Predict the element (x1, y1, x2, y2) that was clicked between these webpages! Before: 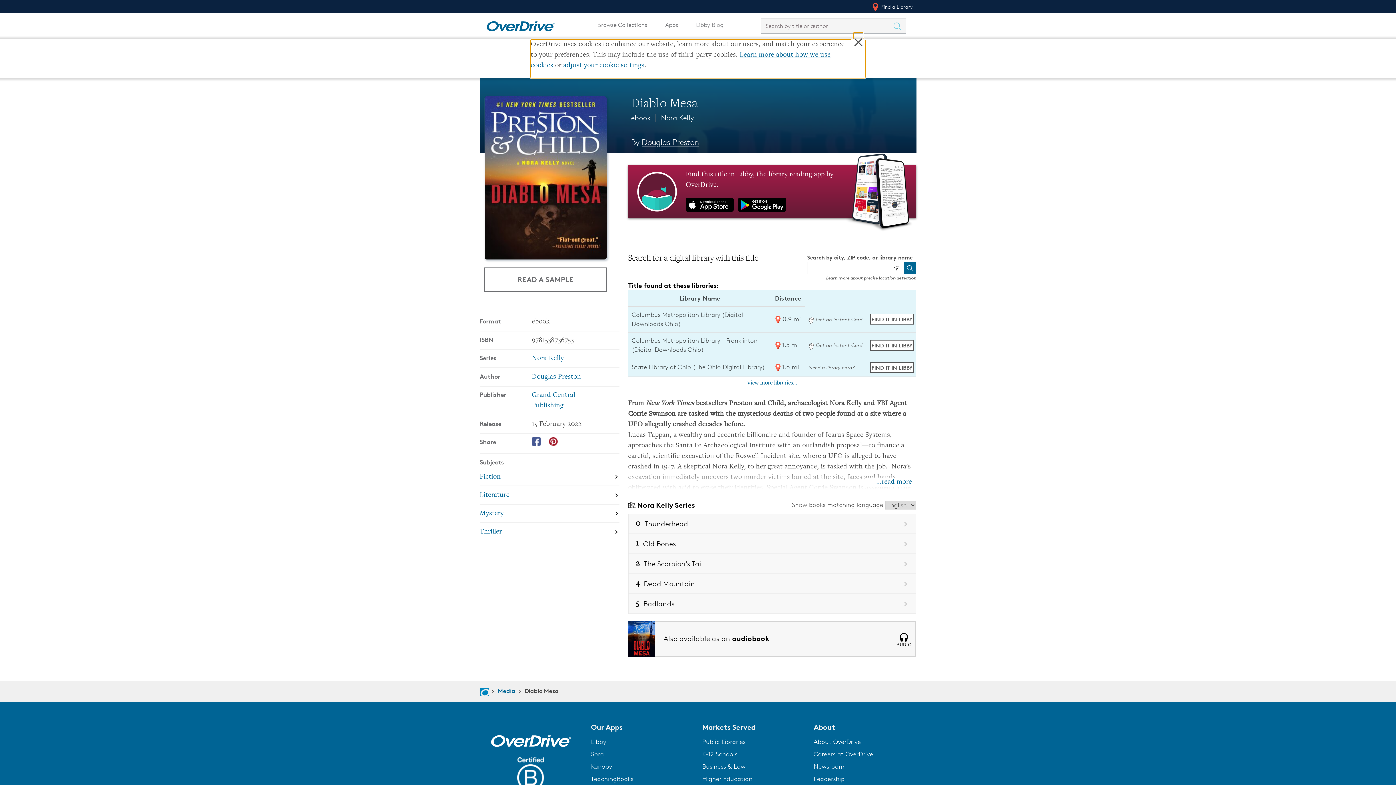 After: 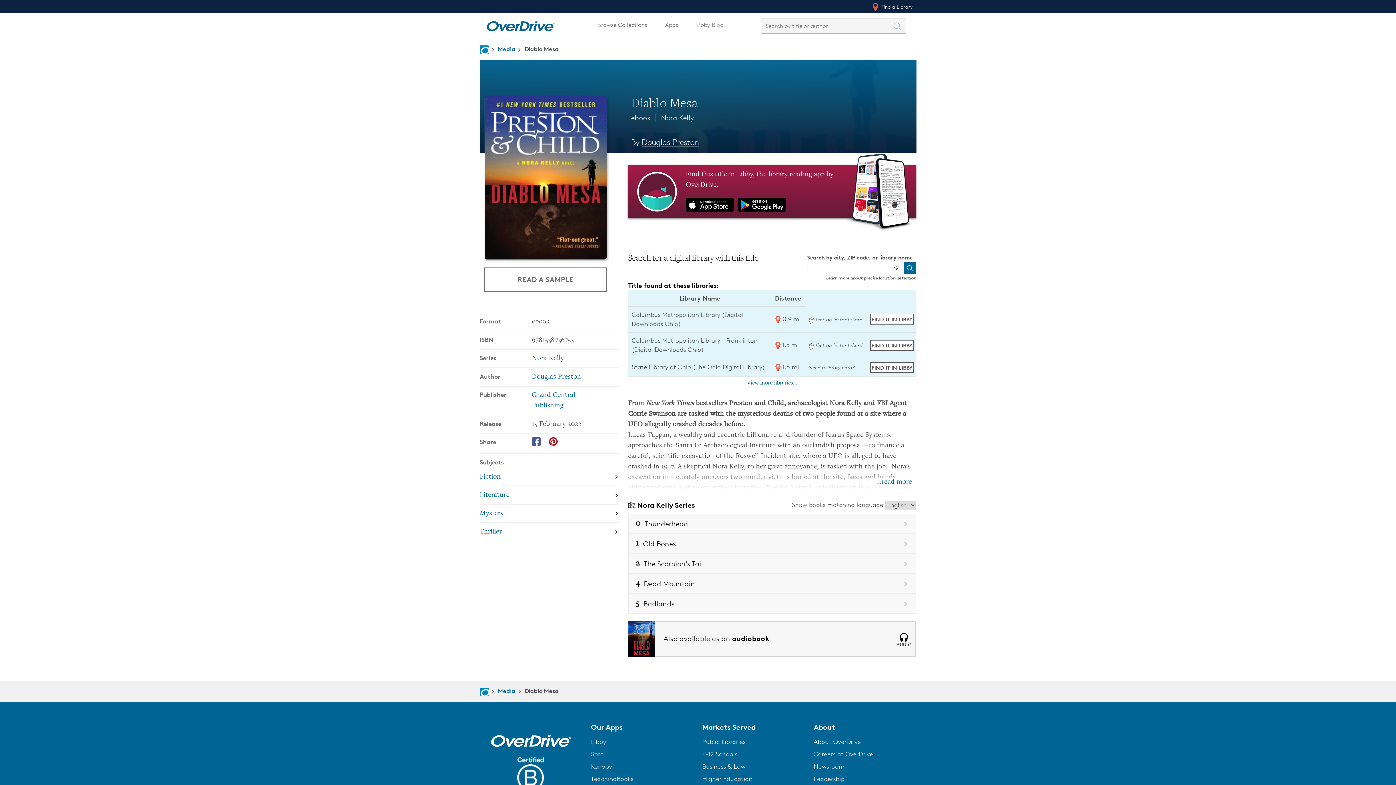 Action: bbox: (702, 738, 745, 745) label: Public Libraries